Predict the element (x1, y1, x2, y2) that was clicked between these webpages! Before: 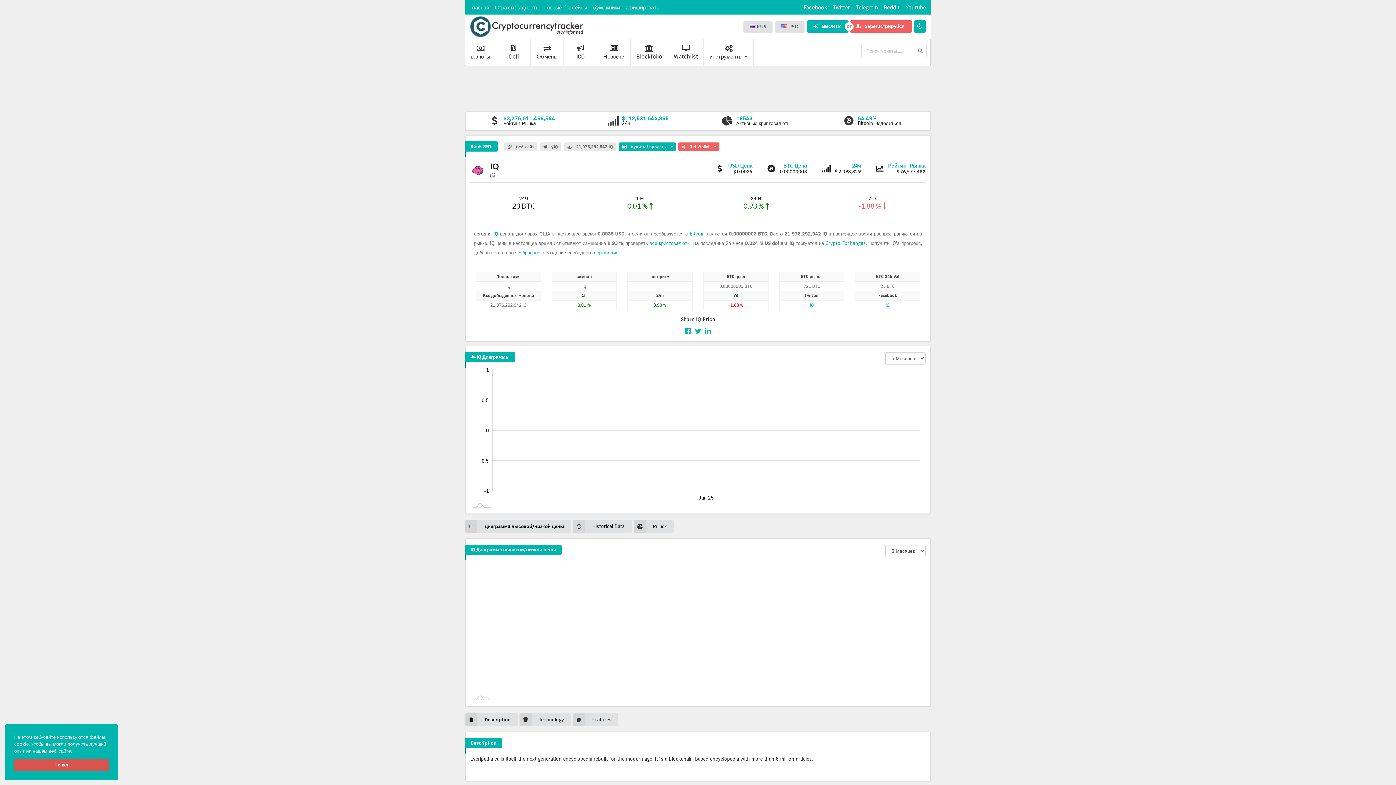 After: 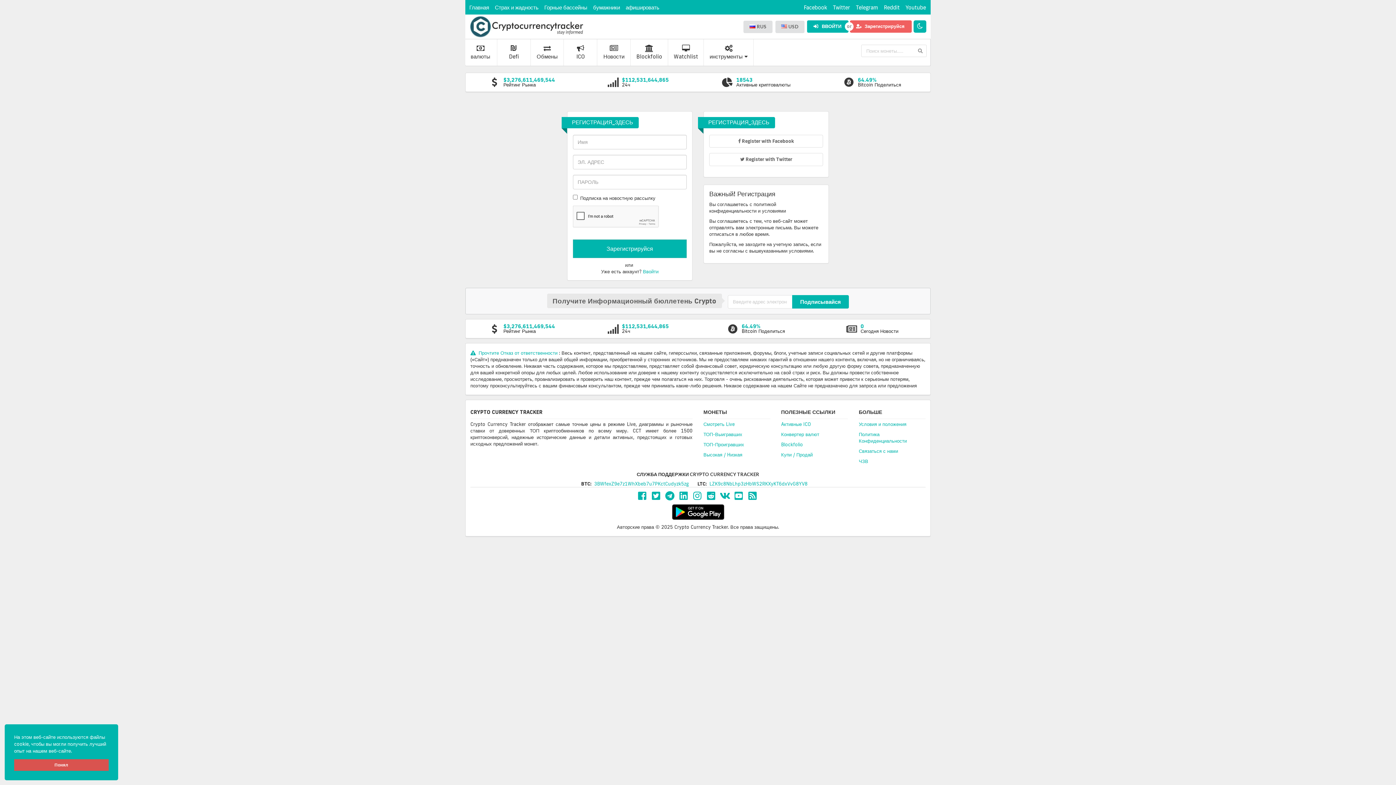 Action: bbox: (850, 20, 912, 32) label:  Зарегистрируйся